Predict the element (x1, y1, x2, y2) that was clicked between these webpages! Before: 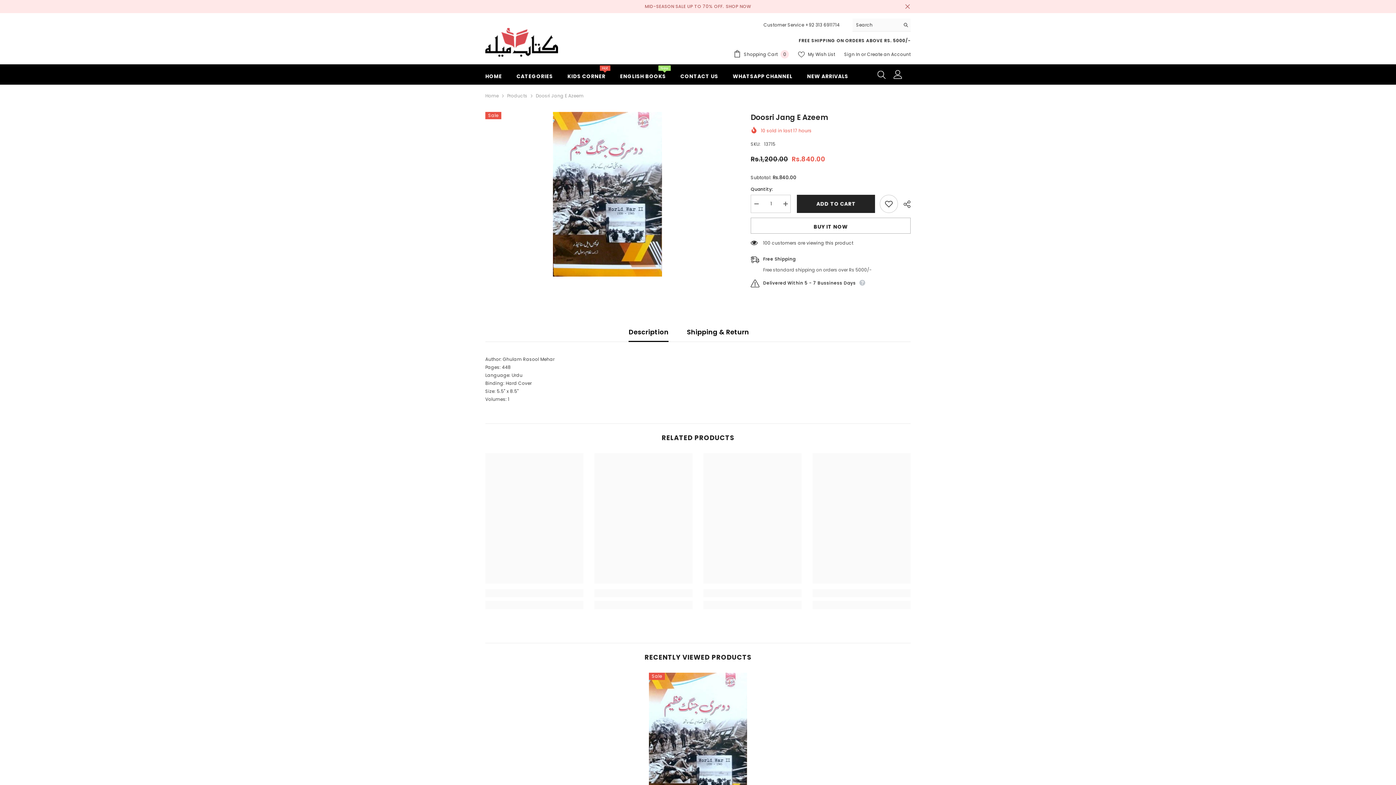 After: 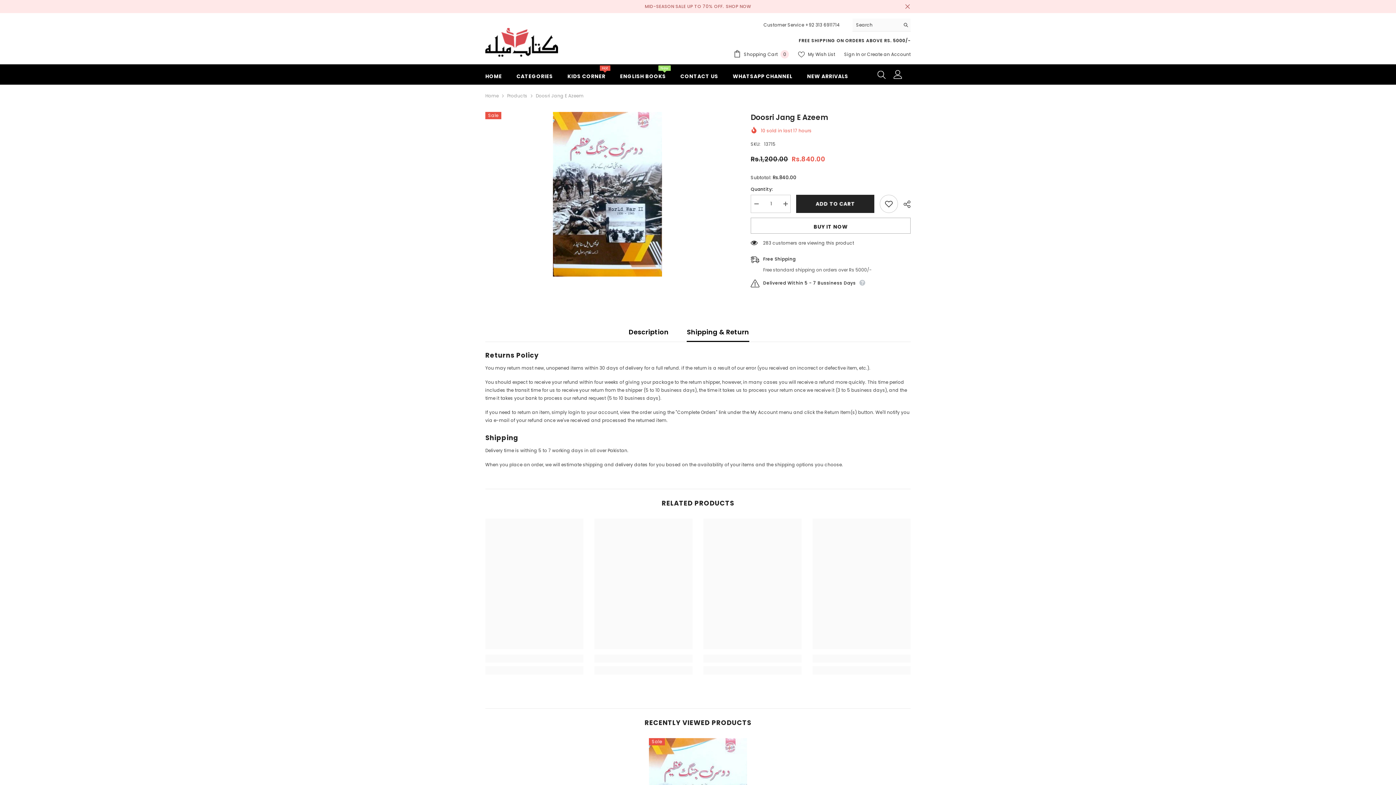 Action: bbox: (687, 322, 749, 341) label: Shipping & Return